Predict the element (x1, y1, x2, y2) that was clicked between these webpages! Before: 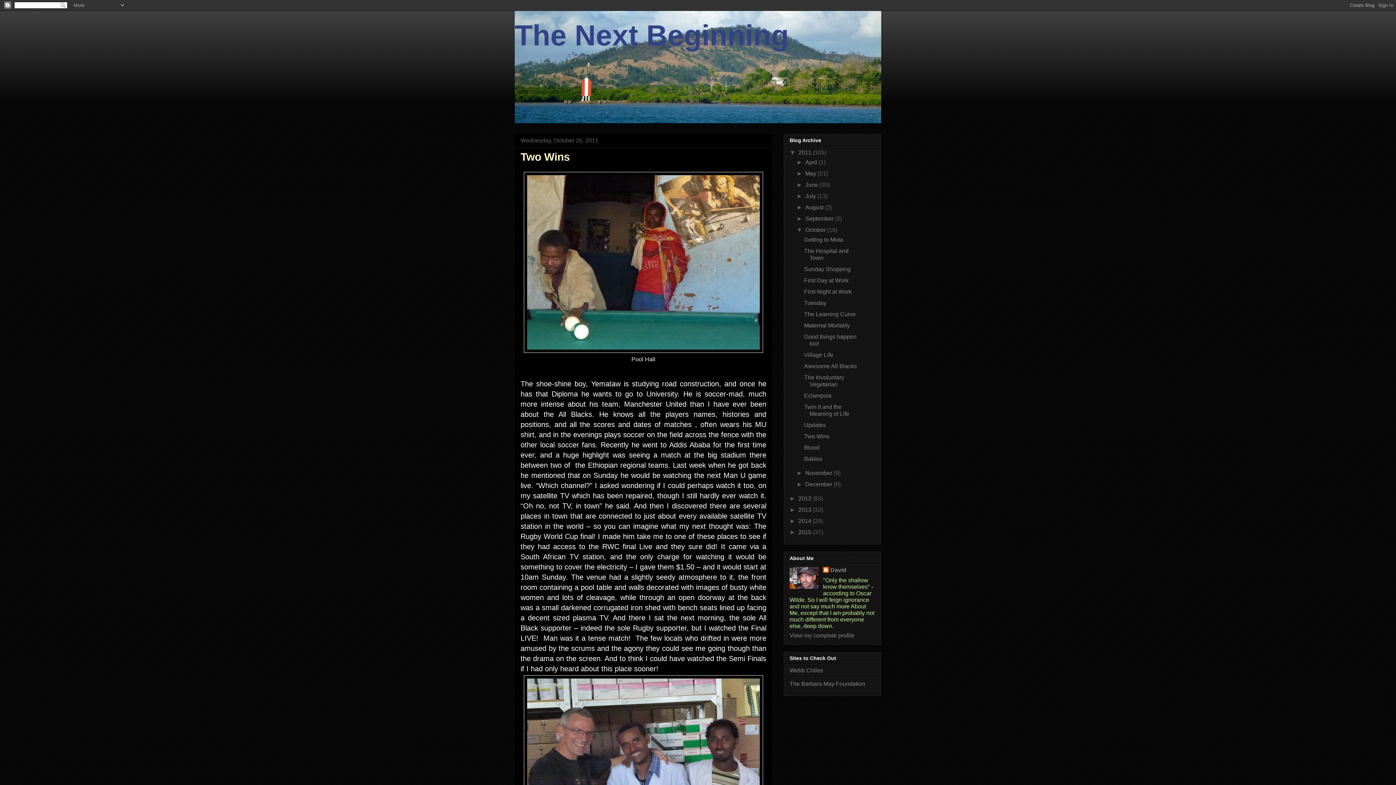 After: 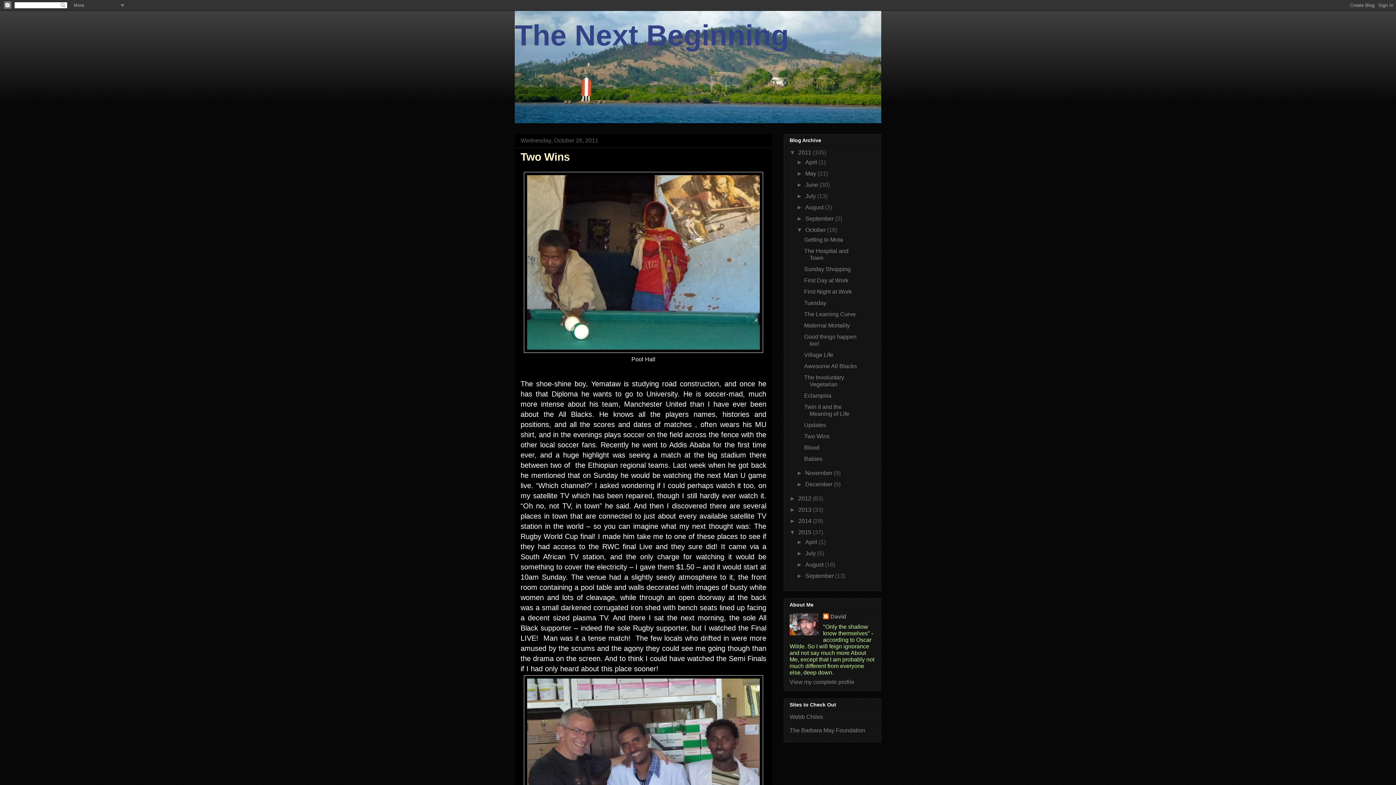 Action: label: ►   bbox: (789, 529, 798, 535)